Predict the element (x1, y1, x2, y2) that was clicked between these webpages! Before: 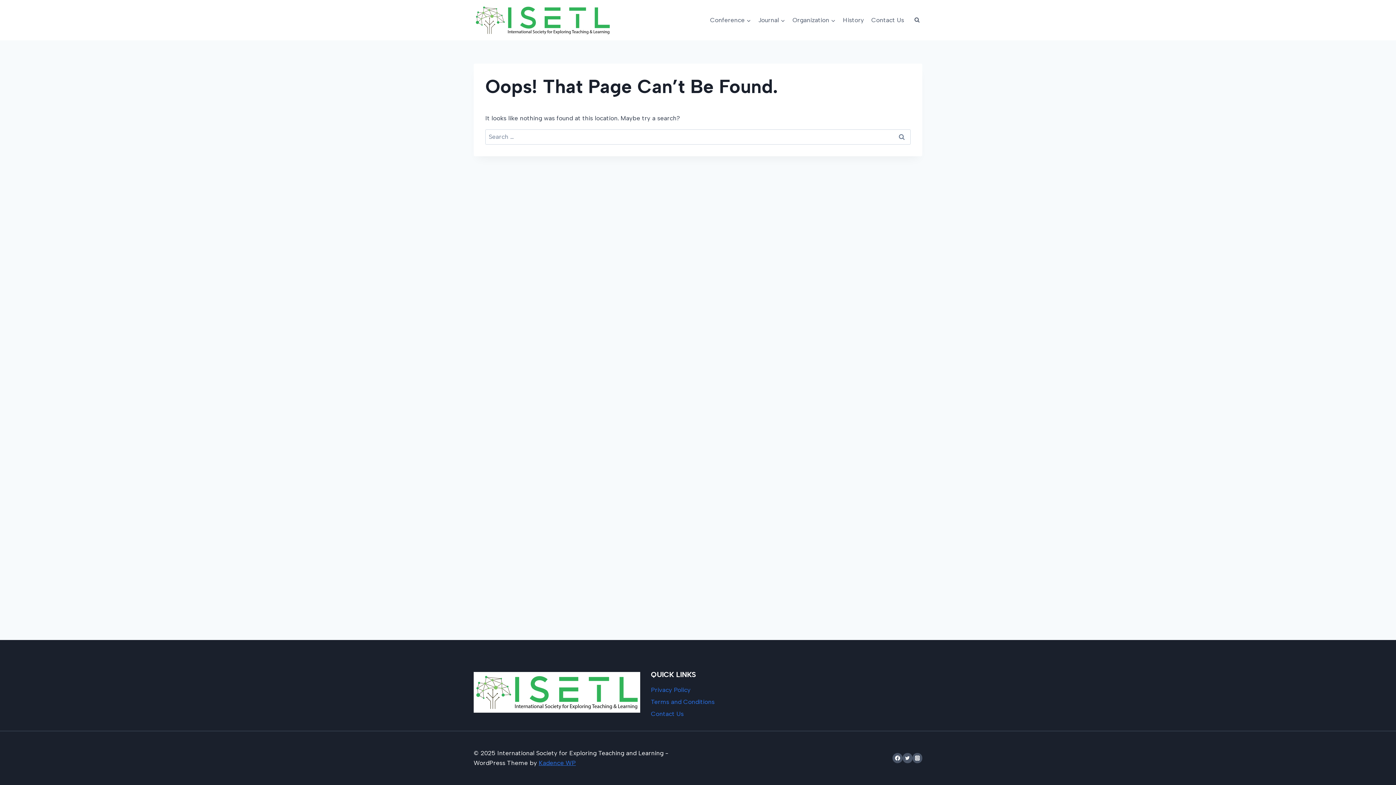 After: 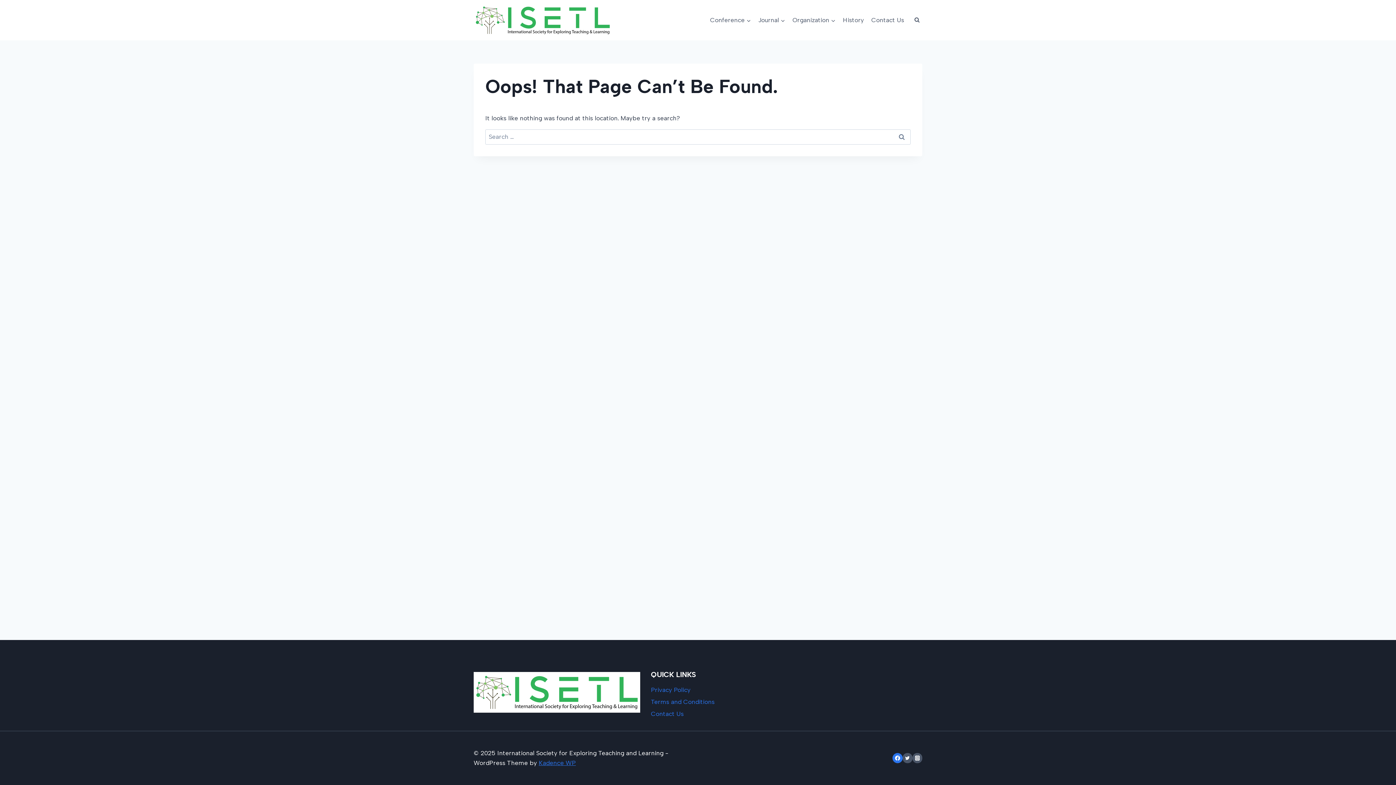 Action: label: Facebook bbox: (892, 753, 902, 763)